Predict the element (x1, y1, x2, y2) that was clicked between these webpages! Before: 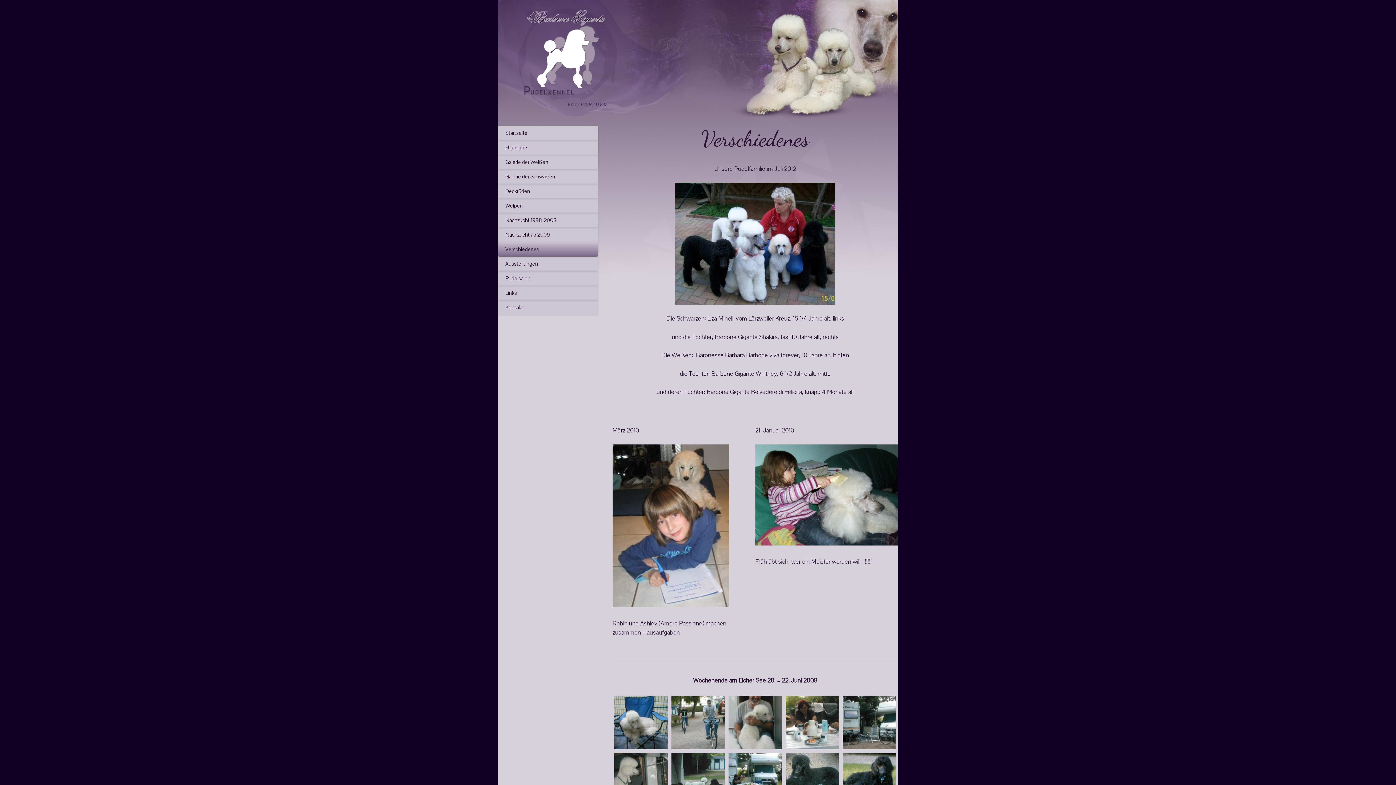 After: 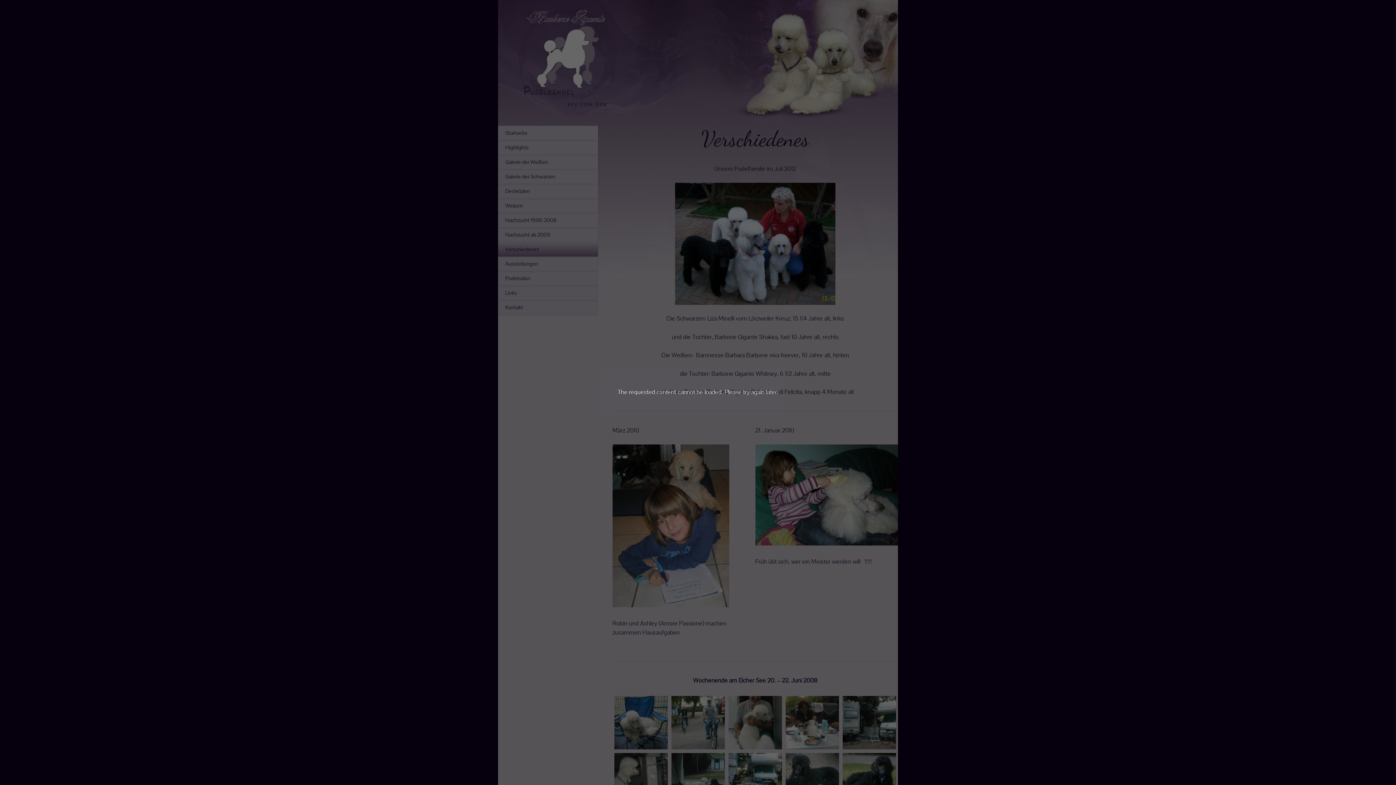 Action: bbox: (842, 741, 896, 749)